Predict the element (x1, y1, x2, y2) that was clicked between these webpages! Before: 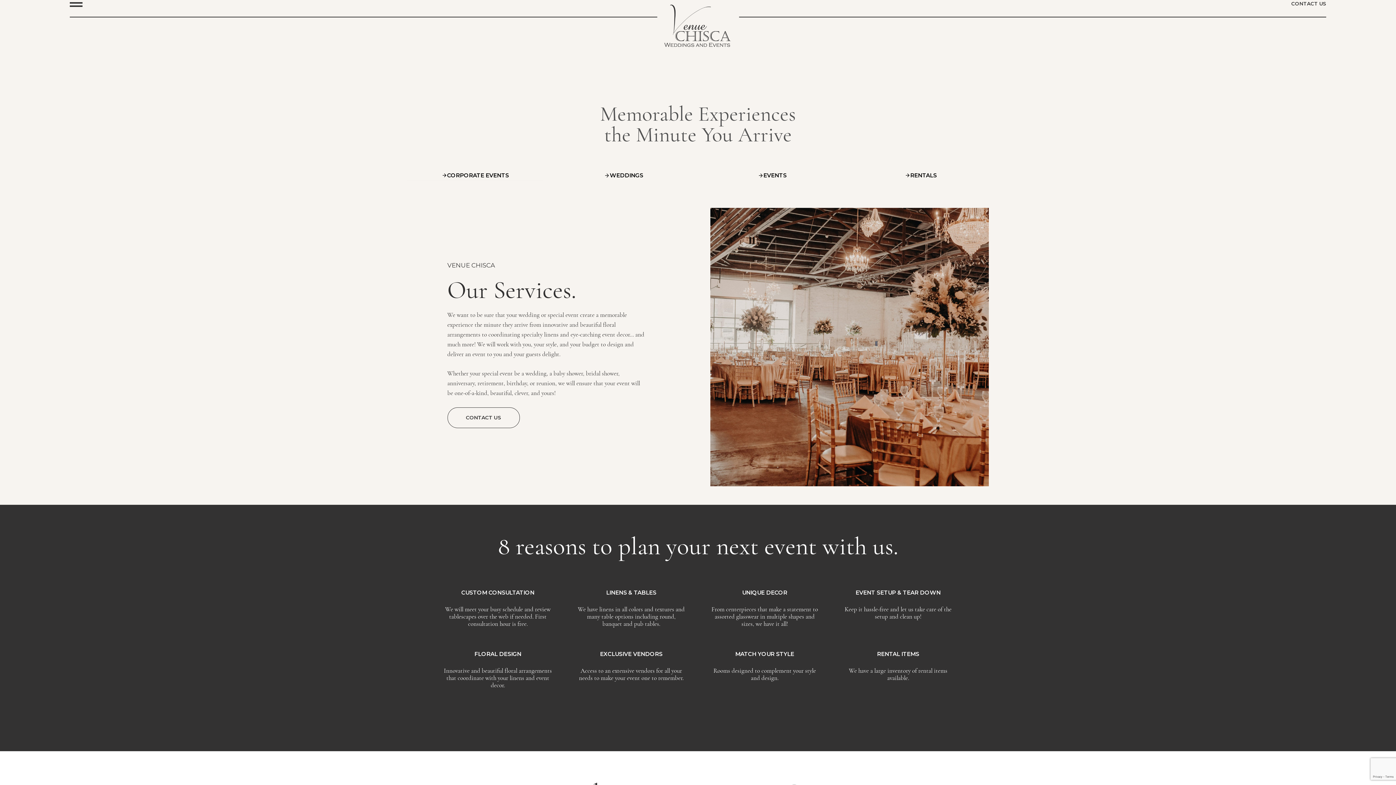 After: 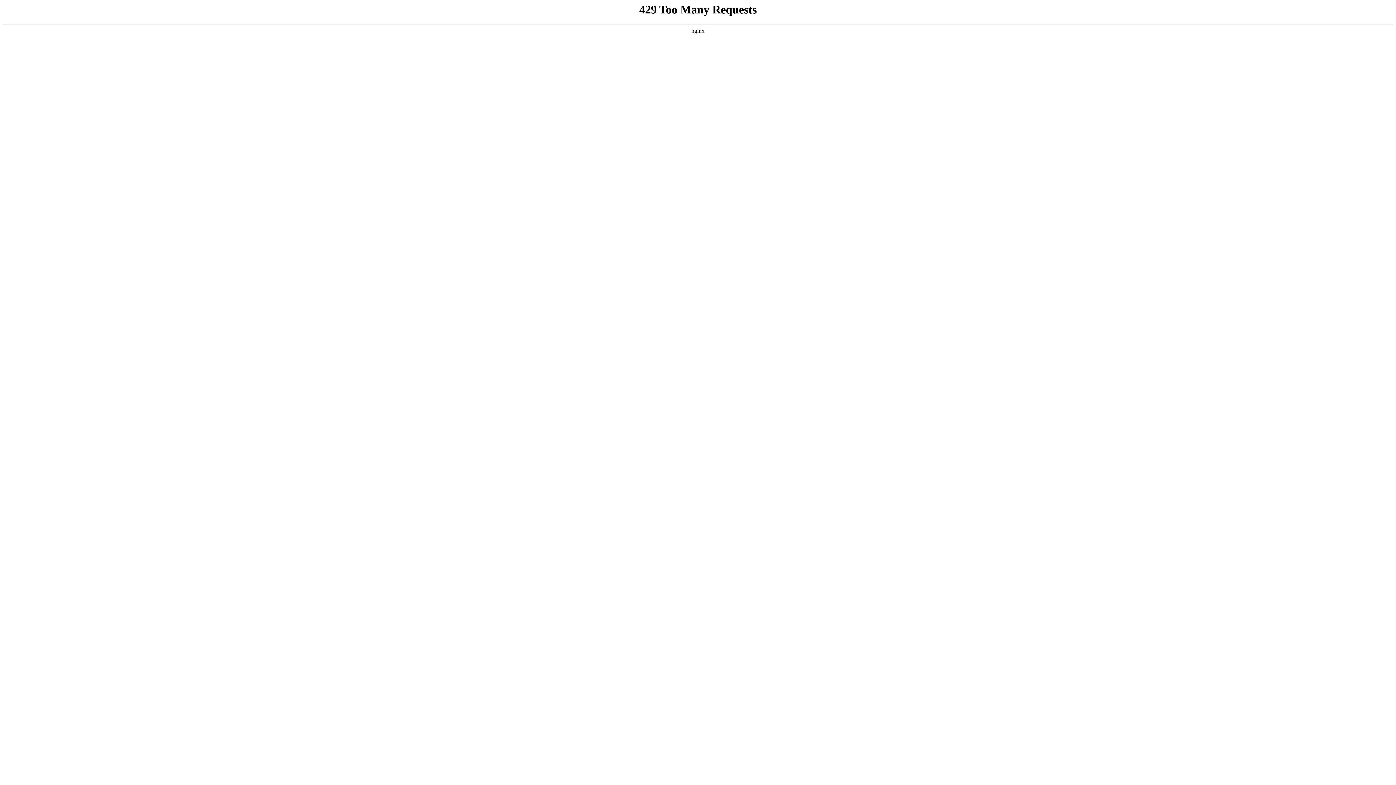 Action: bbox: (447, 407, 519, 428) label: CONTACT US